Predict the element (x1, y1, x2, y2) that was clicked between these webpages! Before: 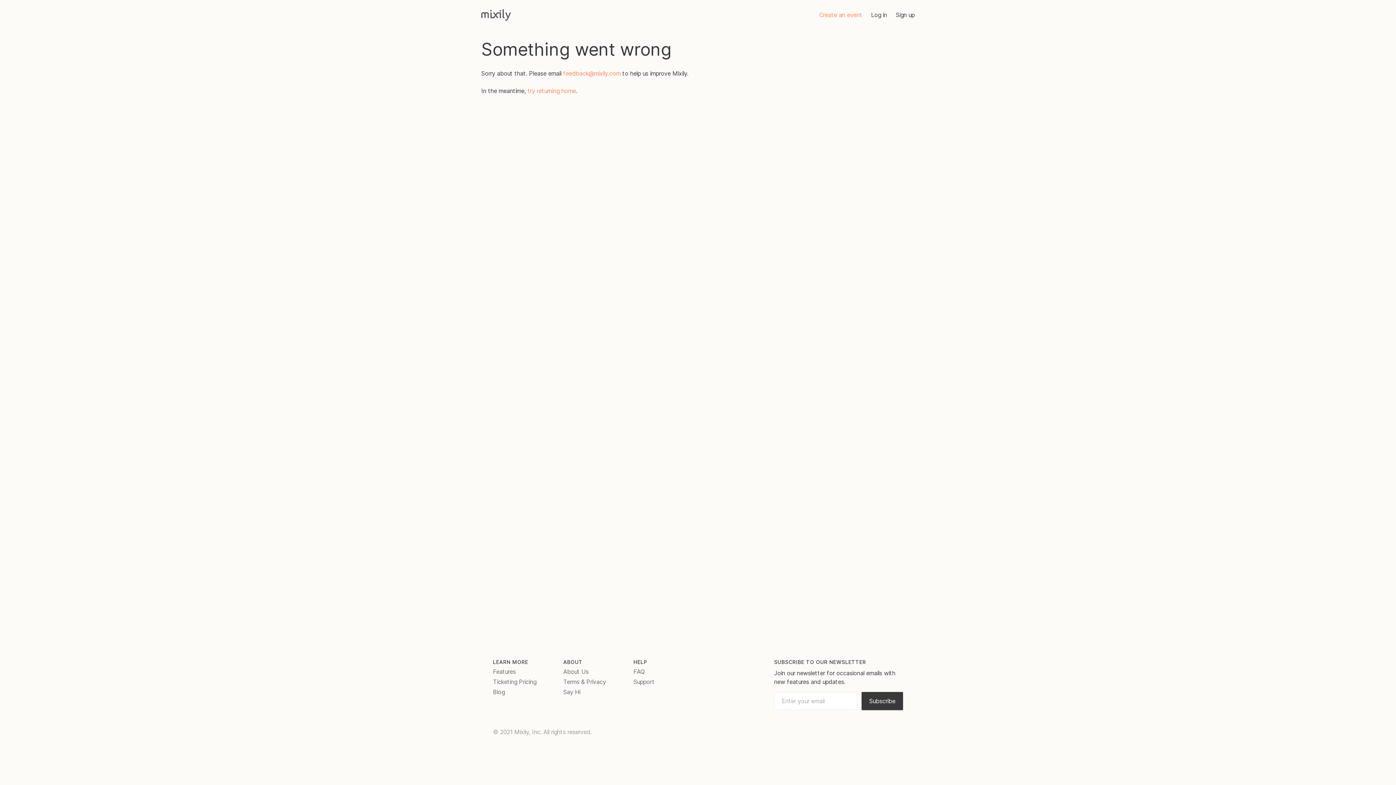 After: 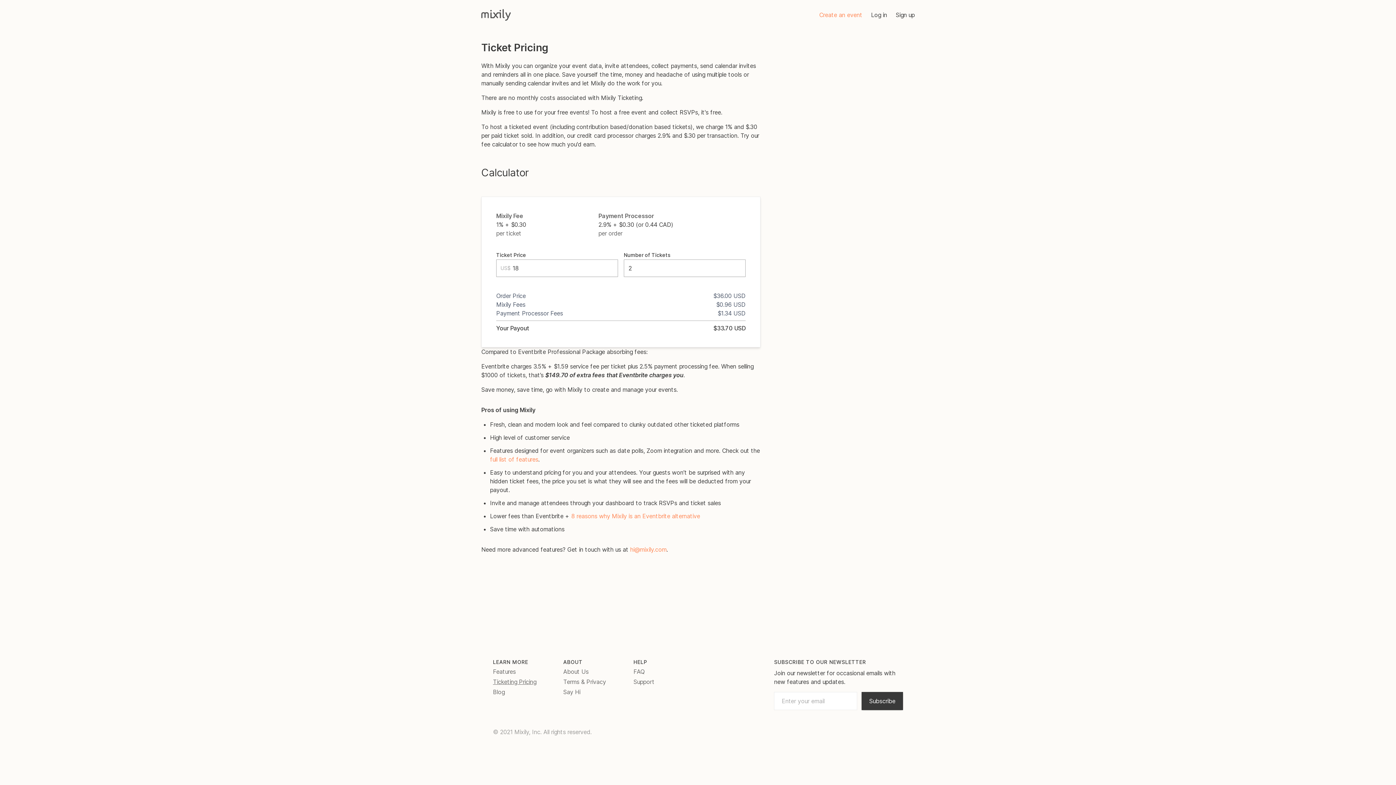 Action: label: Ticketing Pricing bbox: (493, 678, 536, 685)